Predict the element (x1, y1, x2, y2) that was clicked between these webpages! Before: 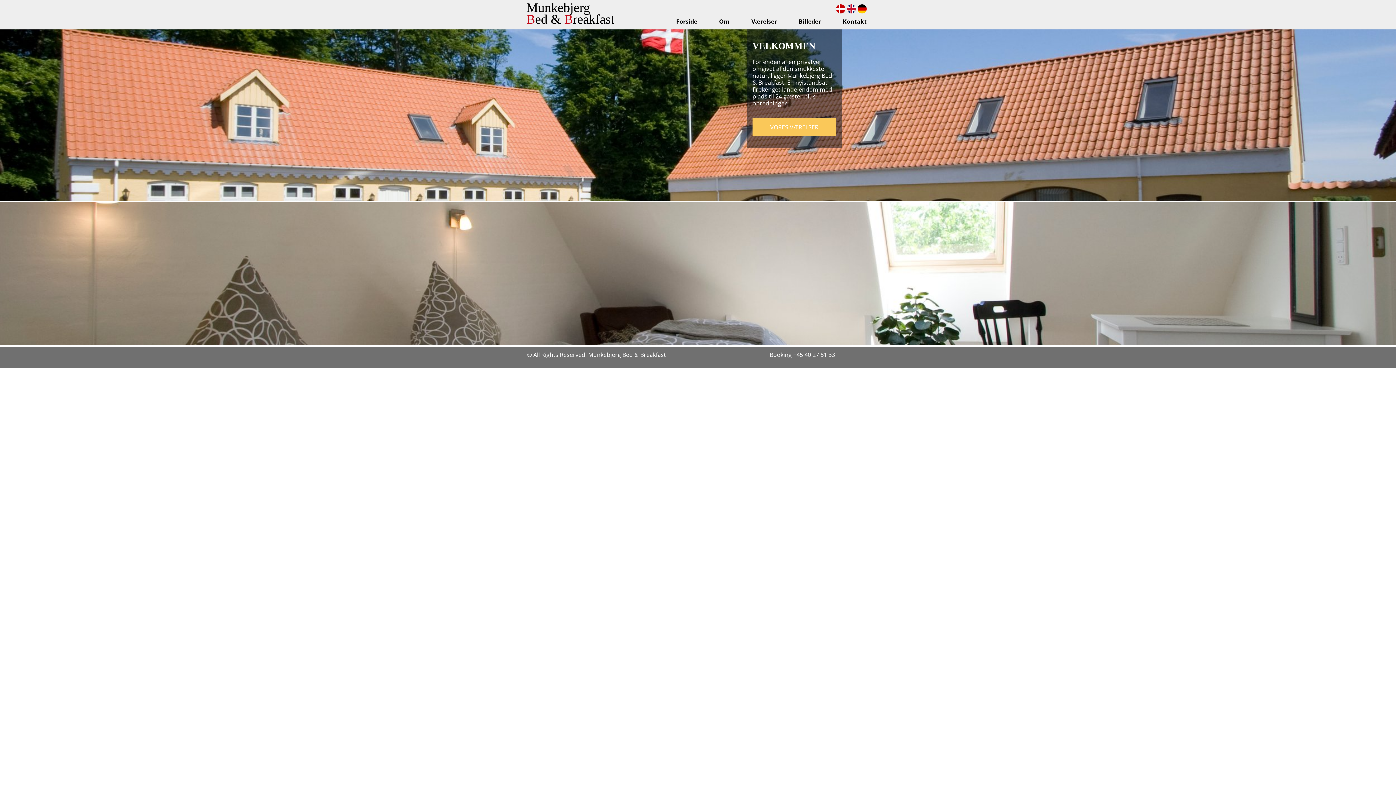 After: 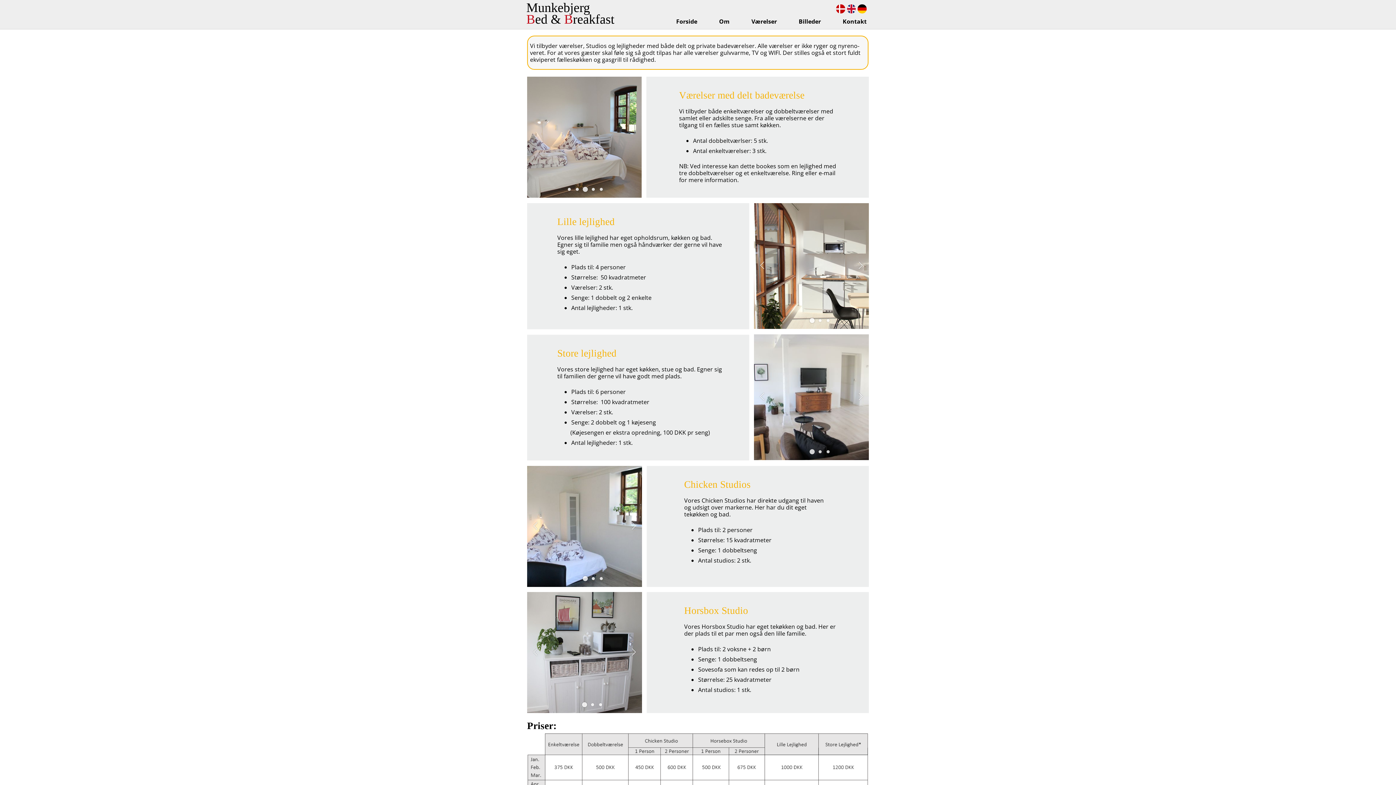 Action: label: VORES VÆRELSER bbox: (752, 118, 836, 136)